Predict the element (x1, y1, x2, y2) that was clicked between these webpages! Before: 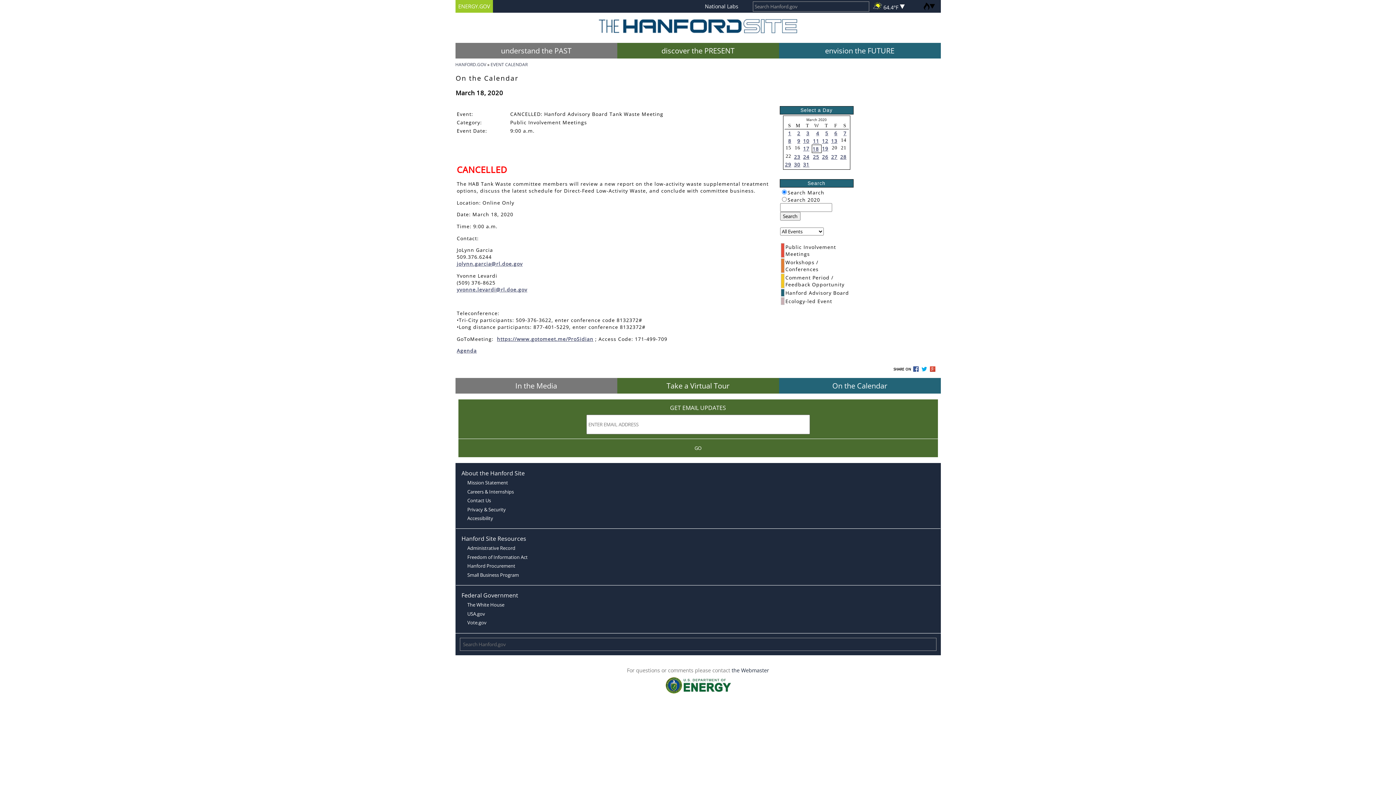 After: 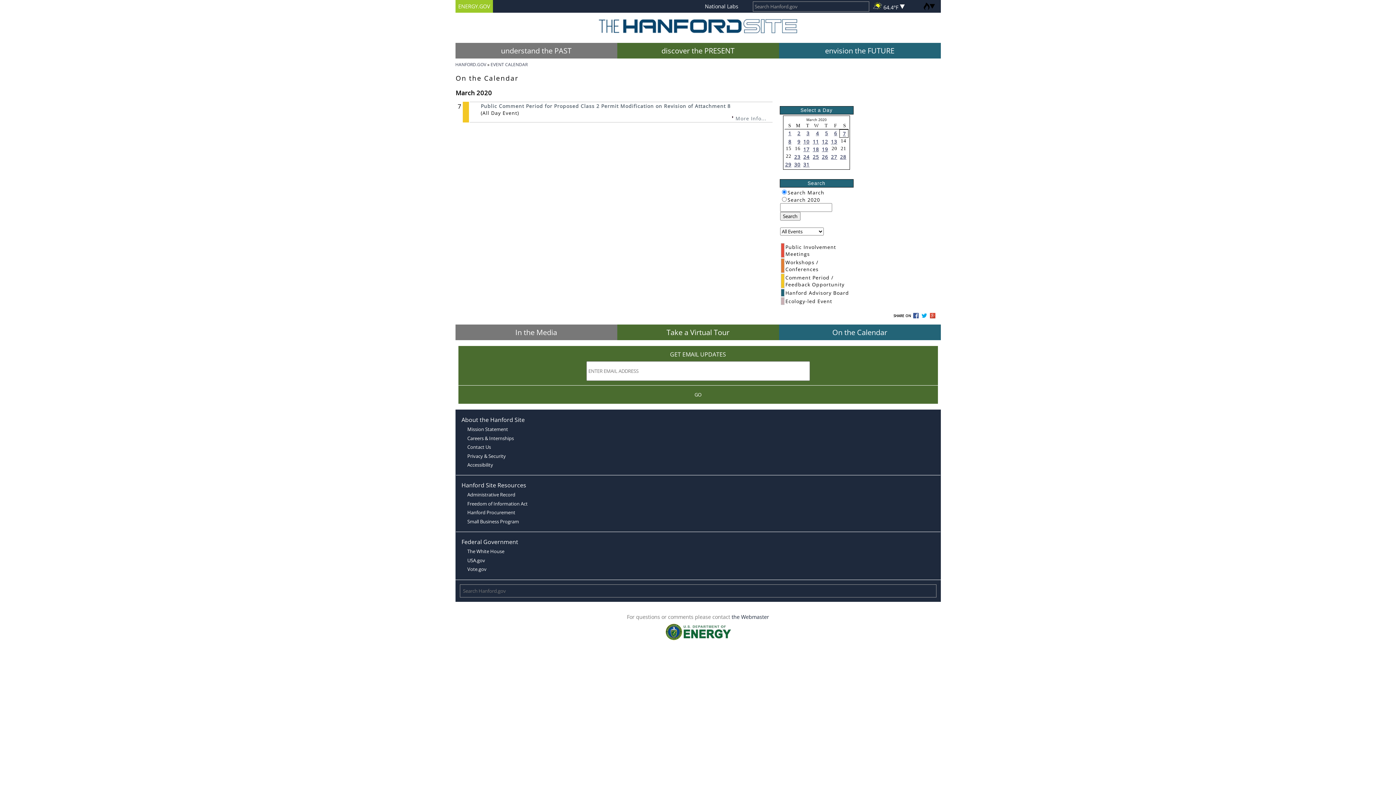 Action: label: 7 bbox: (843, 129, 846, 136)